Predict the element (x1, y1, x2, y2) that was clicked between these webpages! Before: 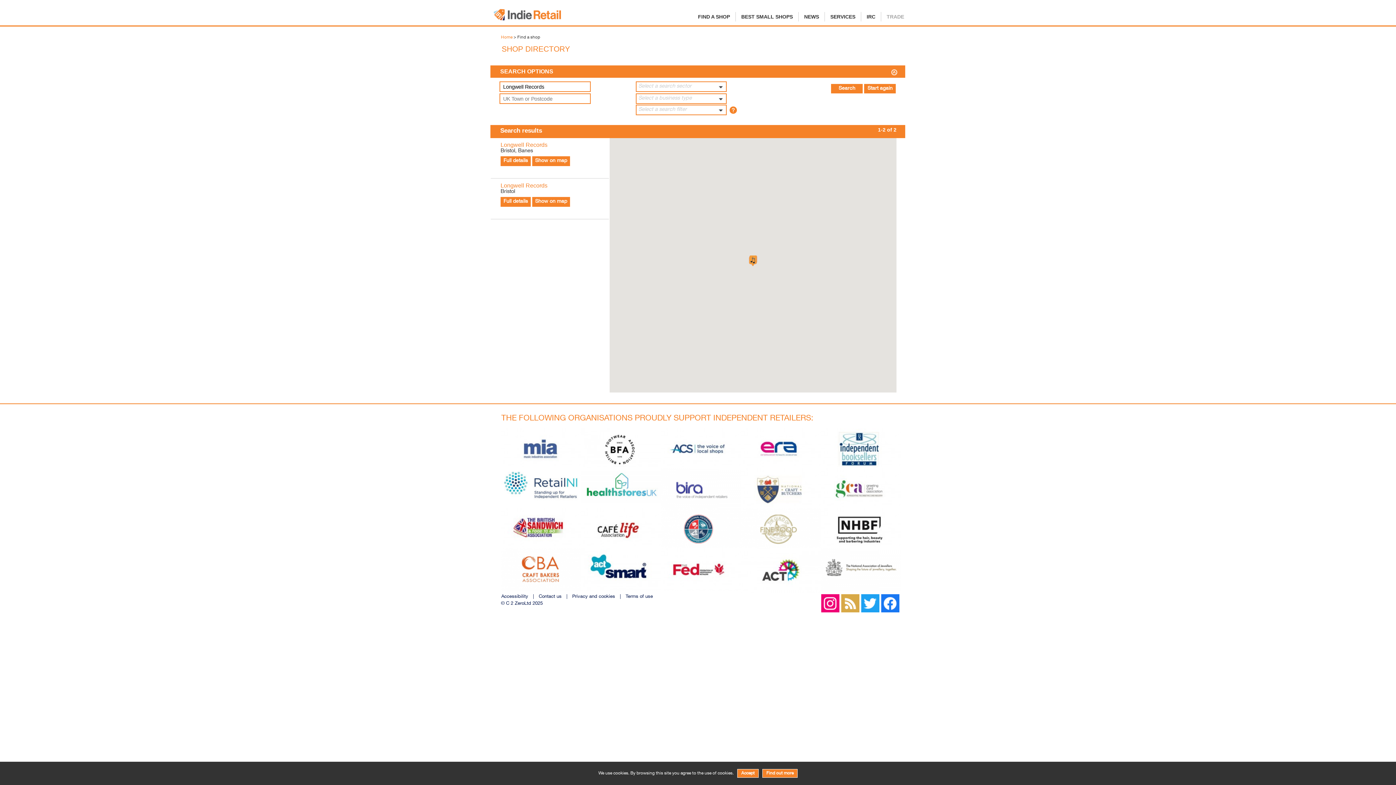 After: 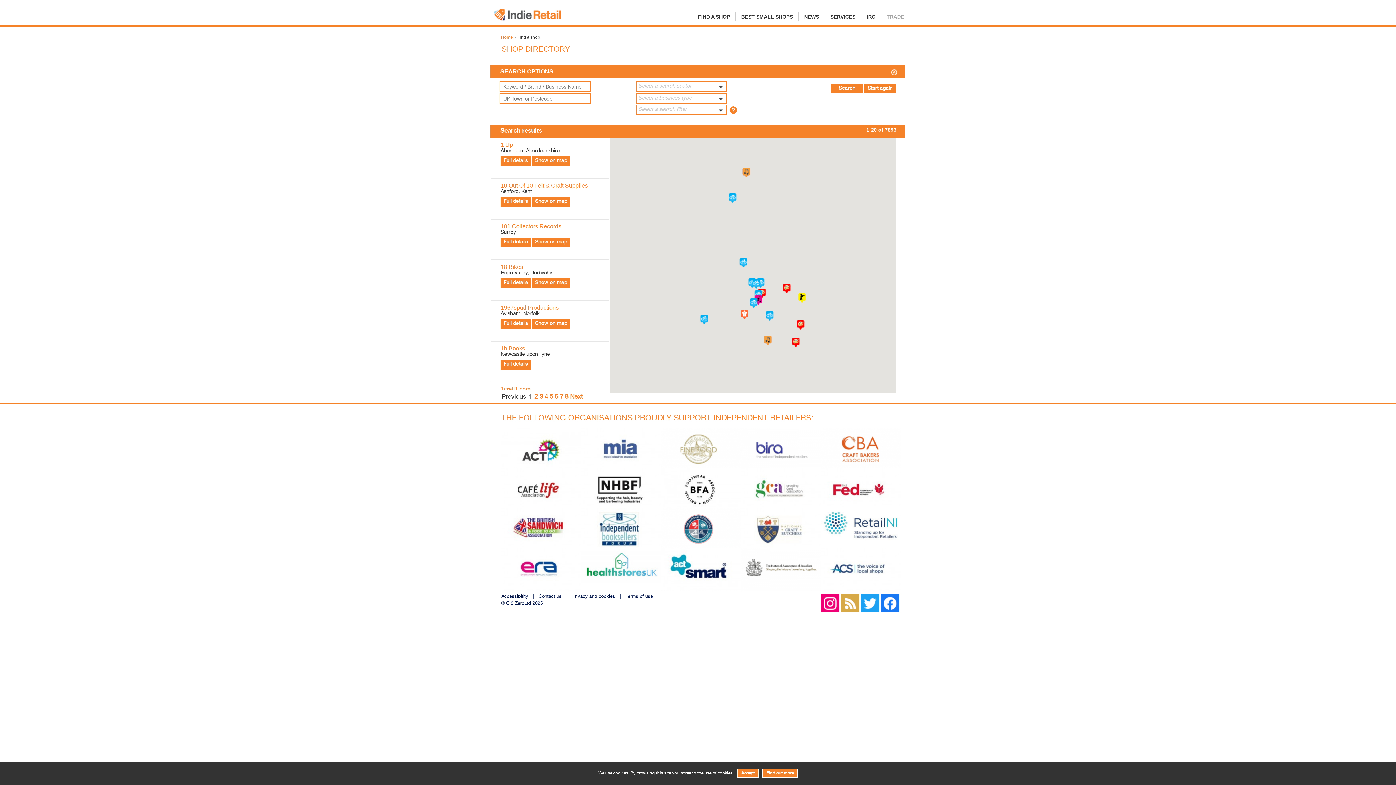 Action: bbox: (864, 84, 896, 93) label: Start again